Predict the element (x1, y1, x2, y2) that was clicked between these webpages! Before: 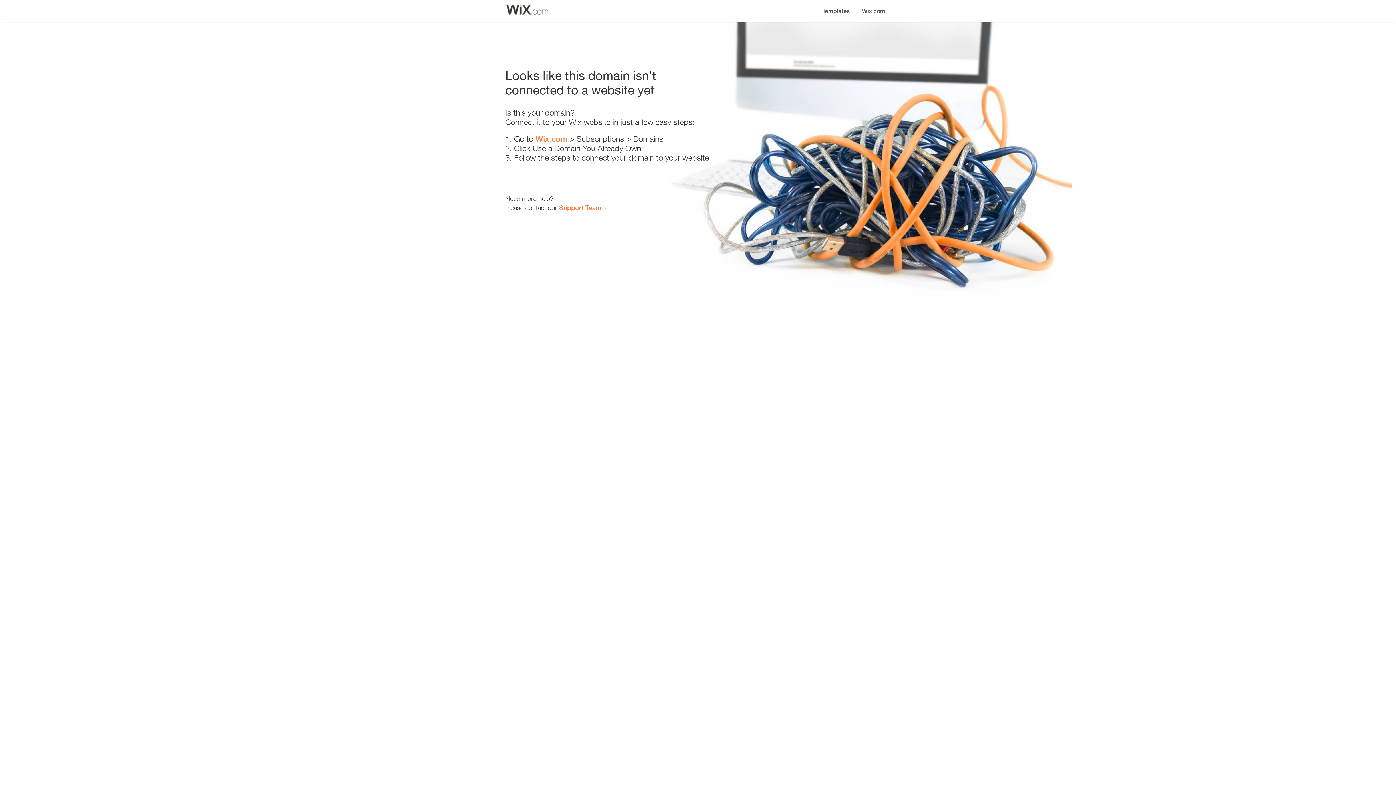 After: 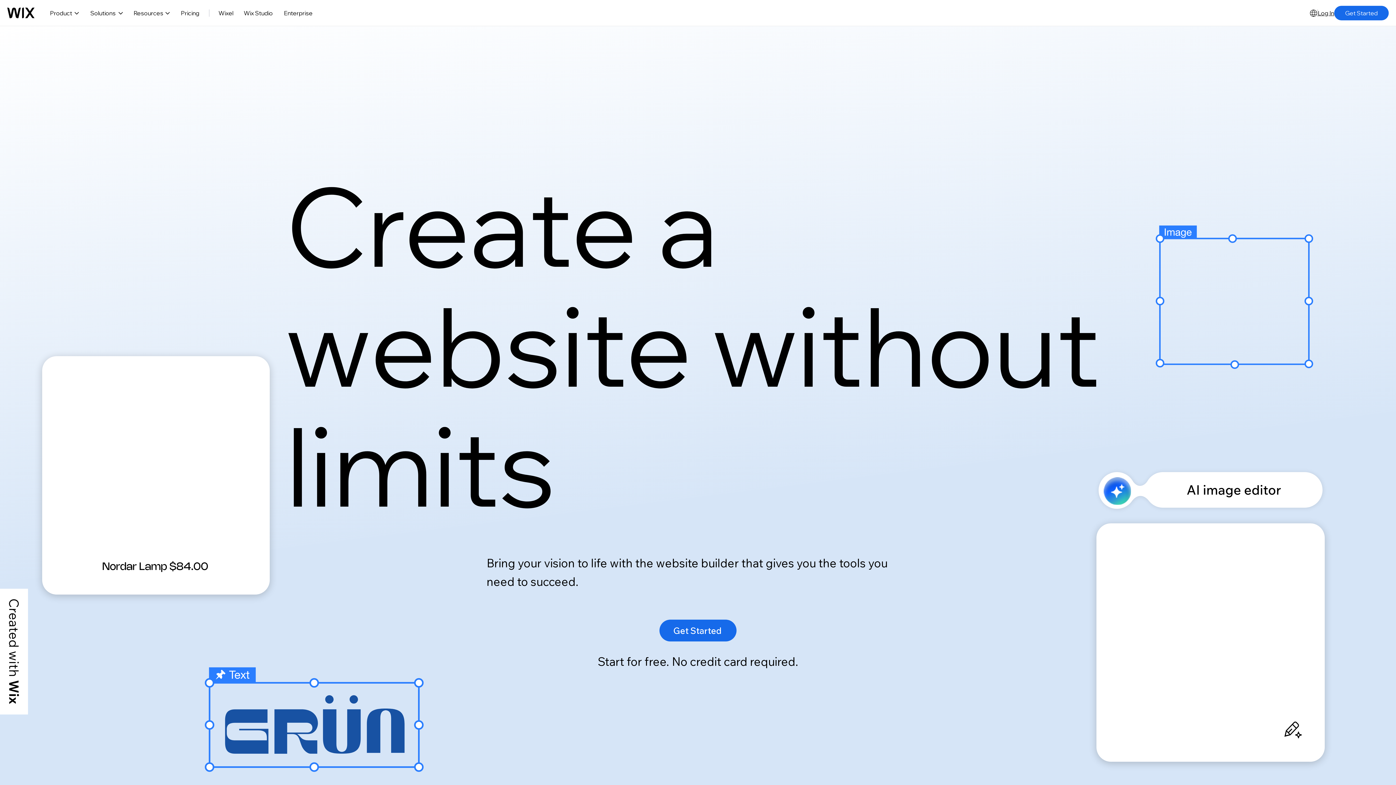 Action: bbox: (535, 134, 567, 143) label: Wix.com